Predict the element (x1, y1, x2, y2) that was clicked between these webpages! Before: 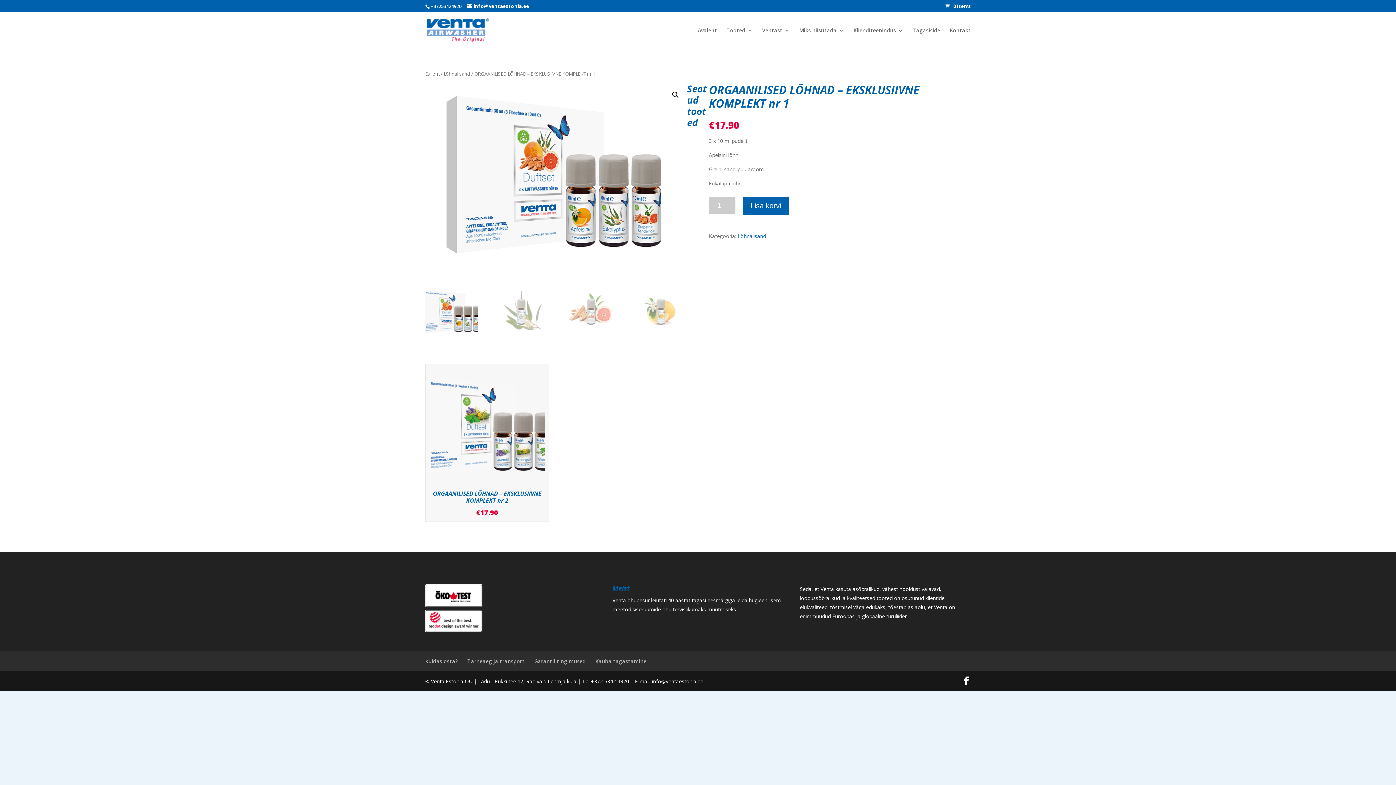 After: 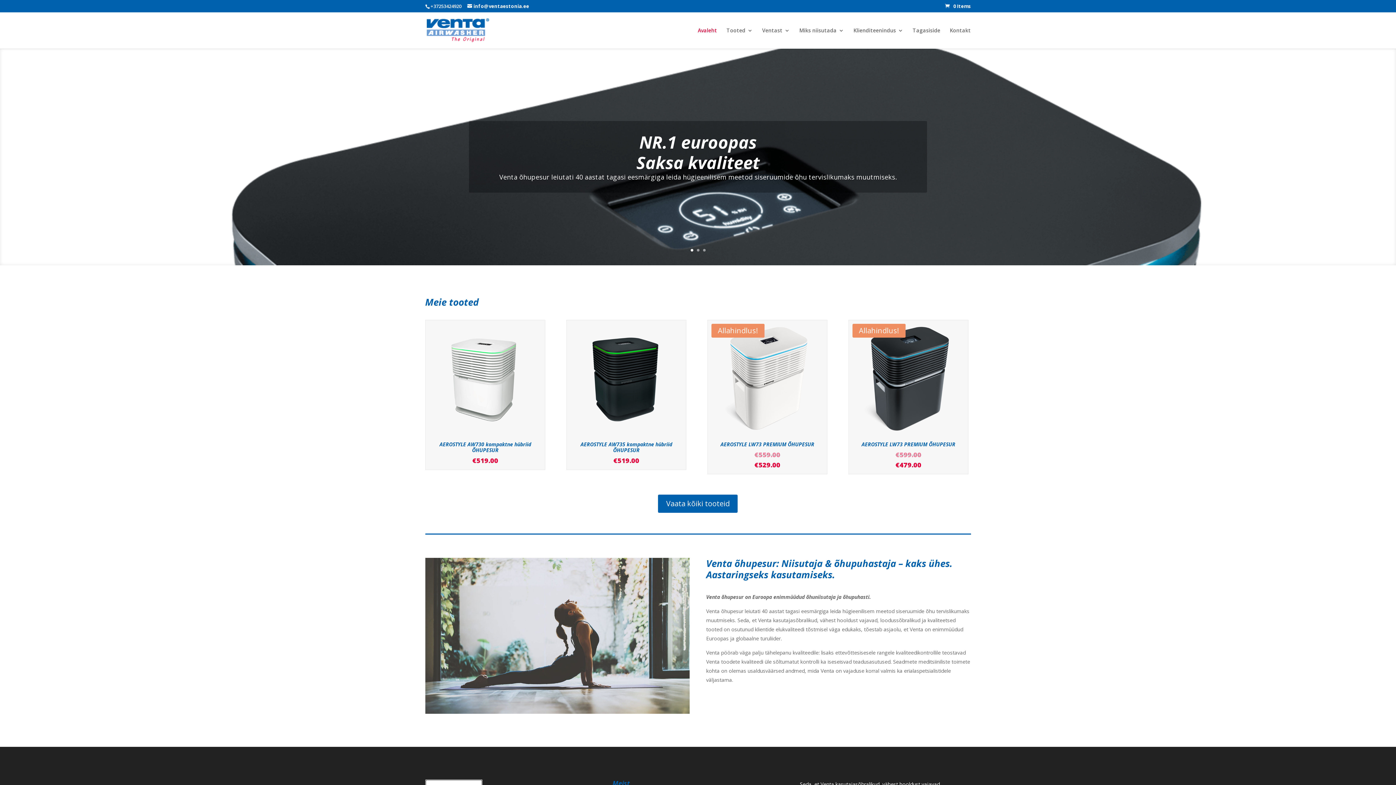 Action: bbox: (425, 70, 439, 77) label: Esileht